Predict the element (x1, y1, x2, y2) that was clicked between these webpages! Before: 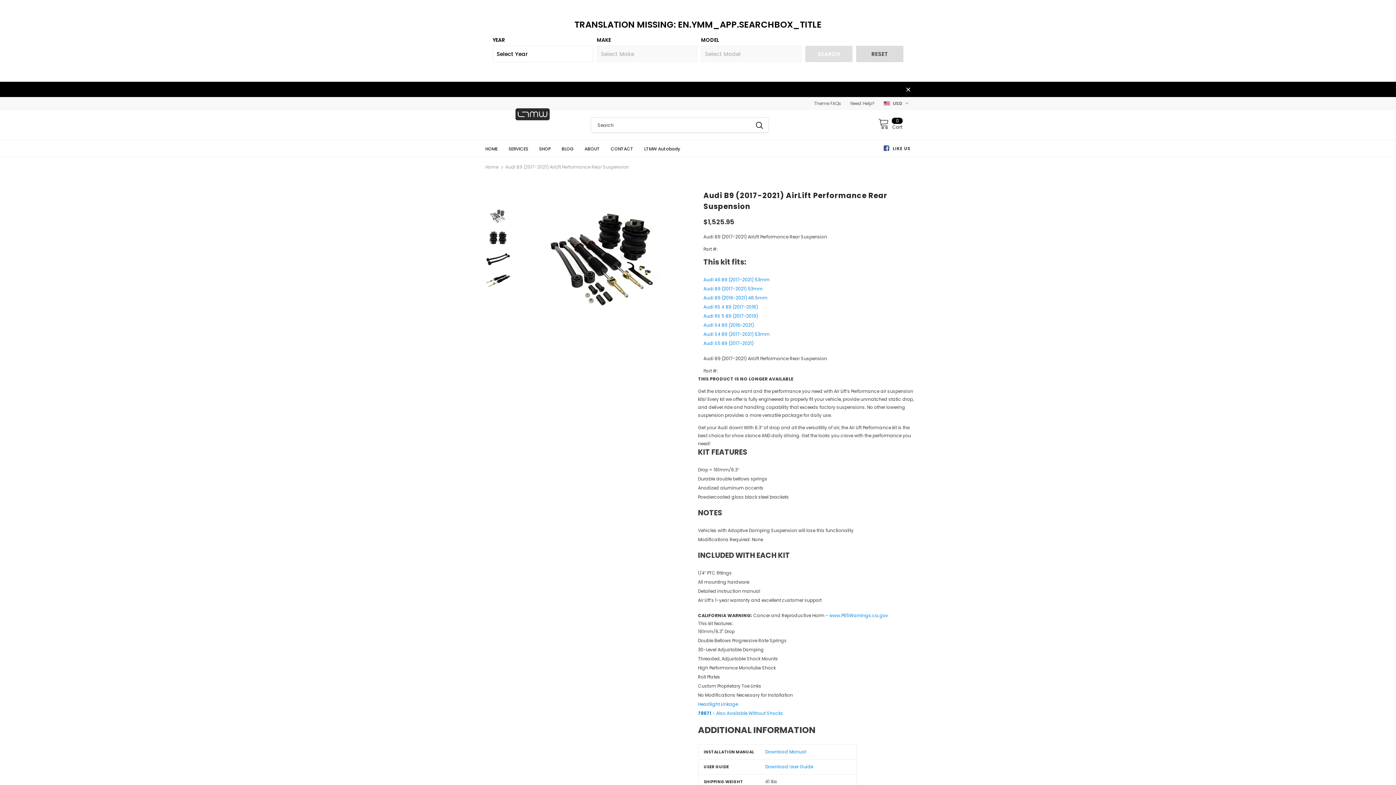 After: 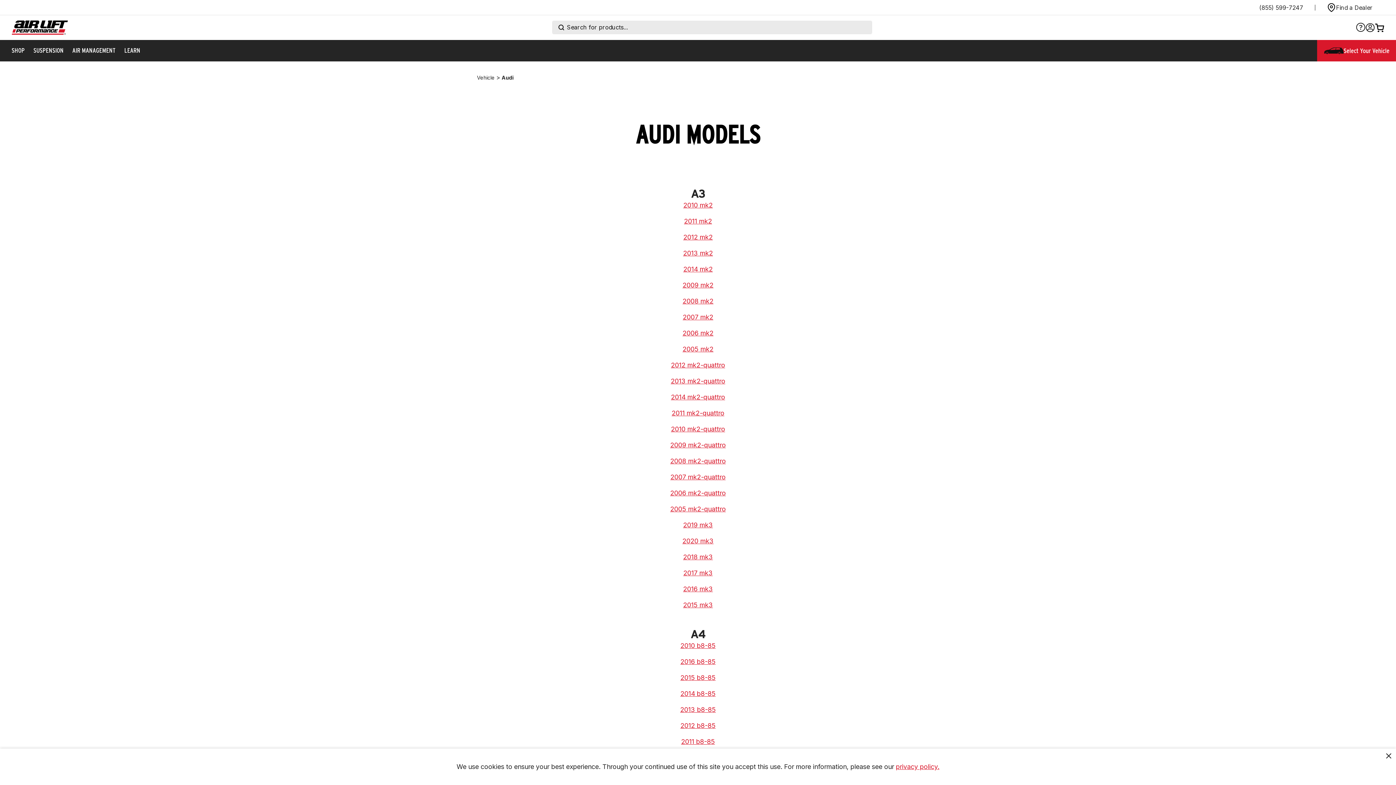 Action: bbox: (703, 322, 754, 328) label: Audi S4 B9 (2016-2021)